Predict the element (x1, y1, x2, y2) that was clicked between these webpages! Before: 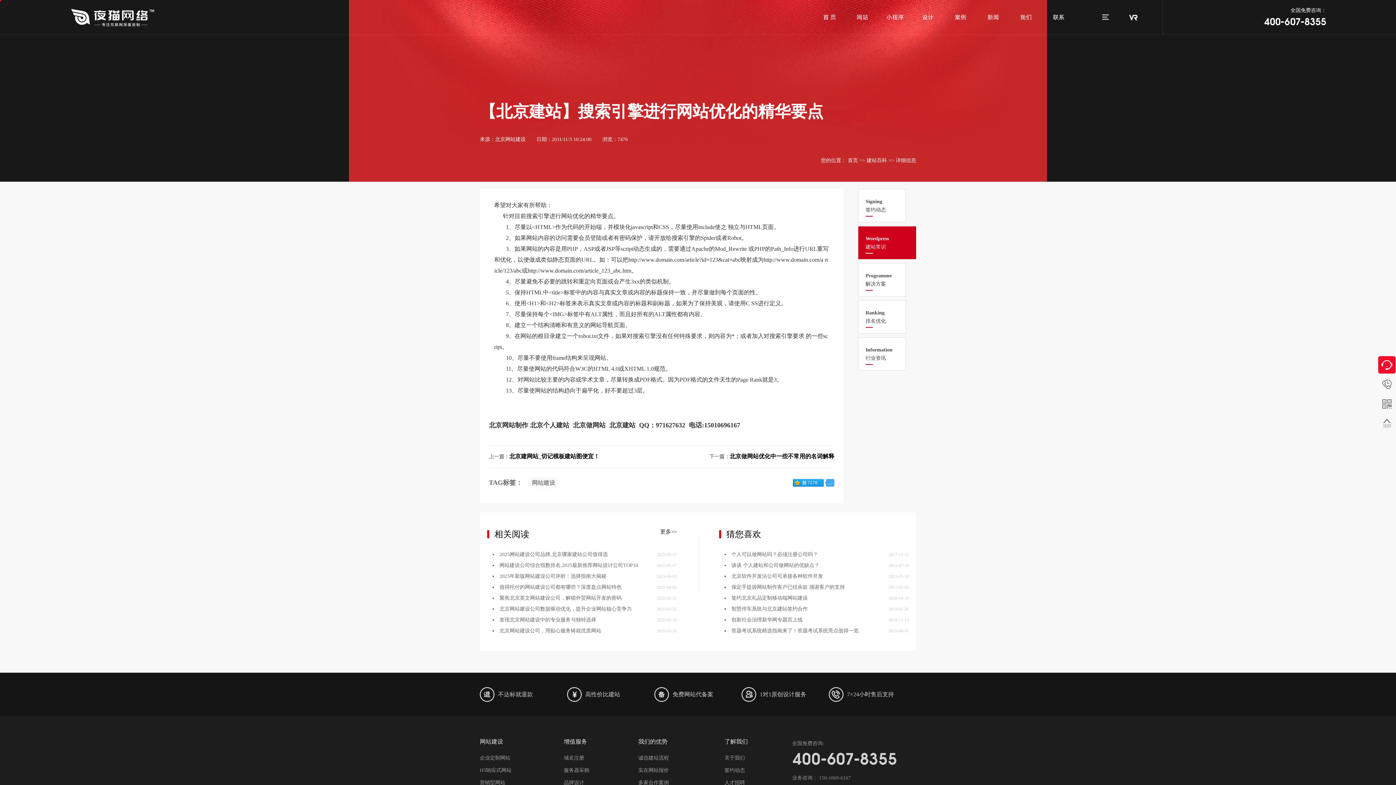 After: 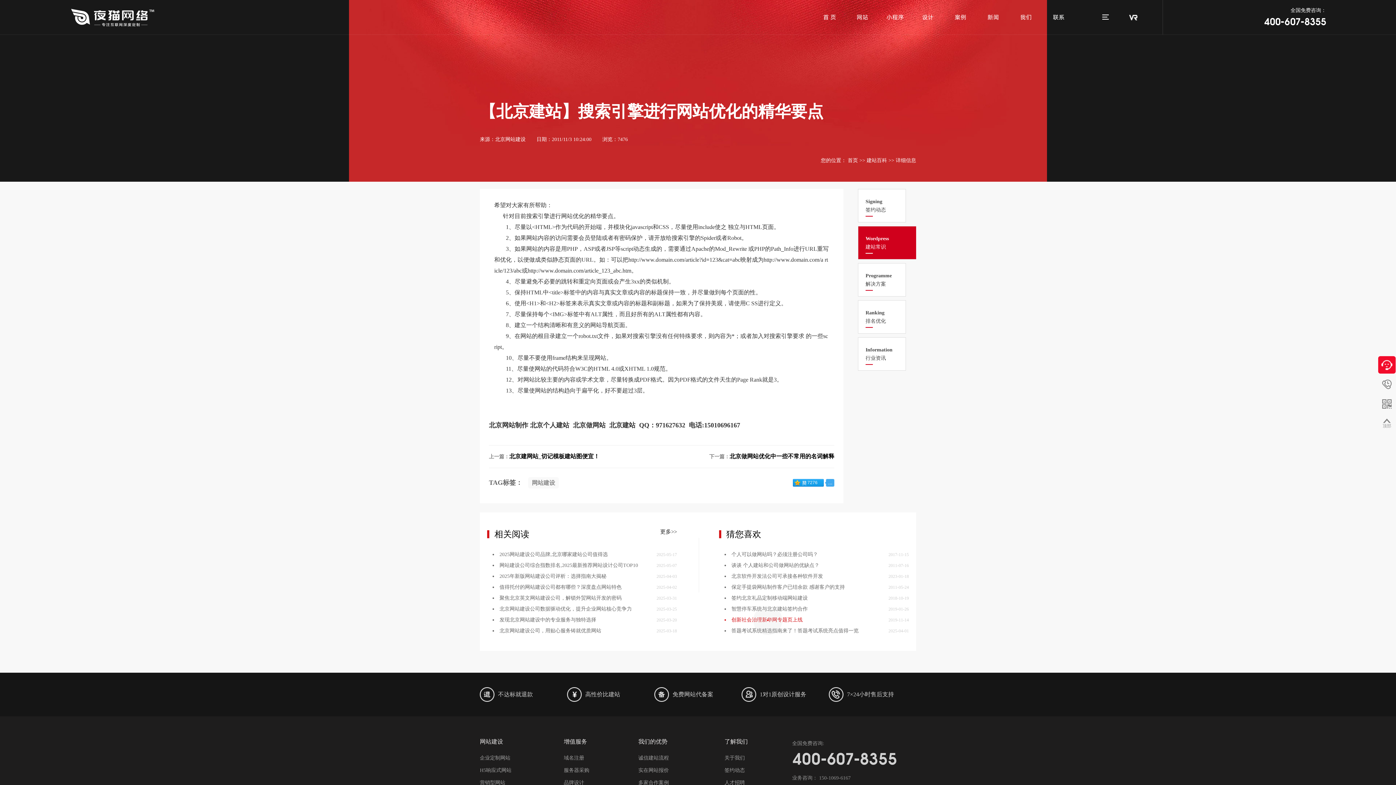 Action: label: 创新社会治理新华网专题页上线 bbox: (731, 617, 802, 622)